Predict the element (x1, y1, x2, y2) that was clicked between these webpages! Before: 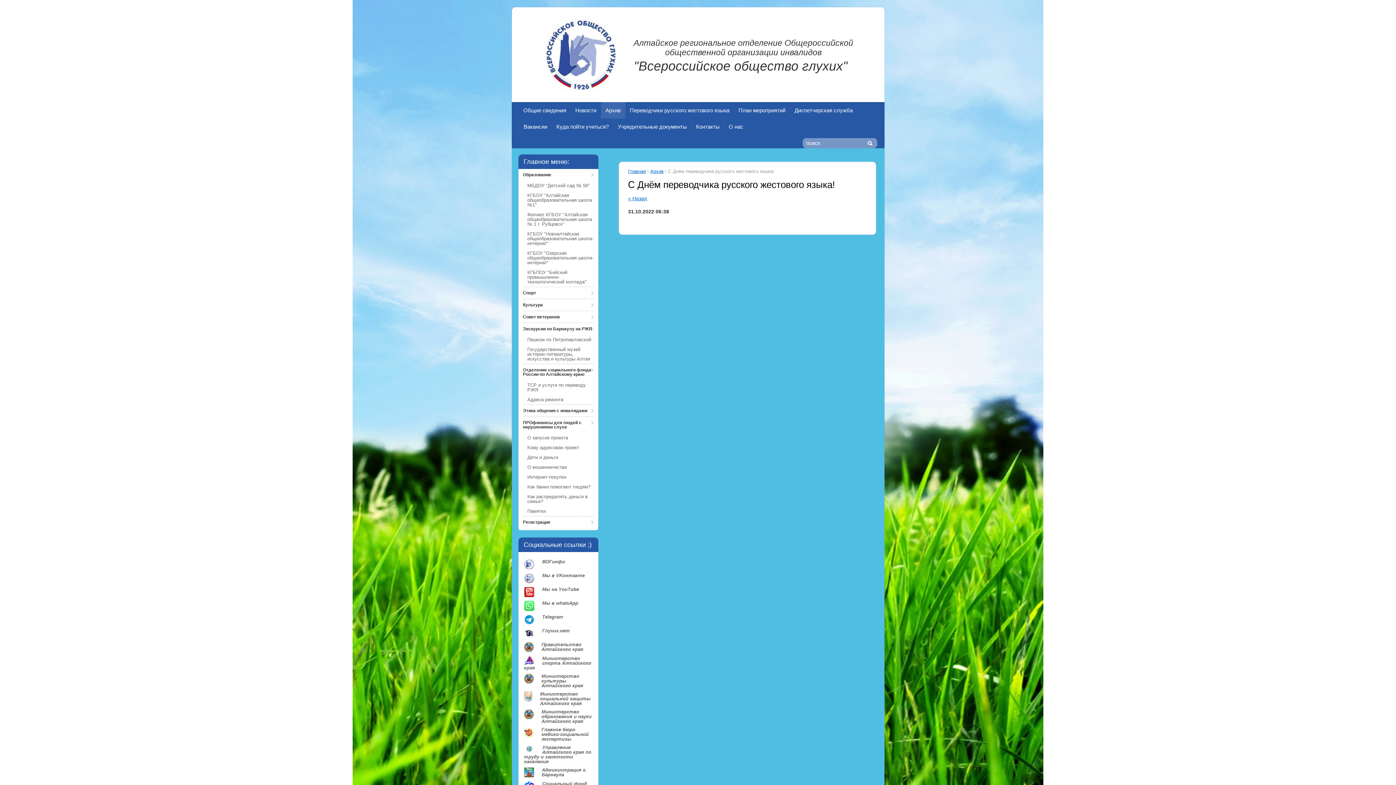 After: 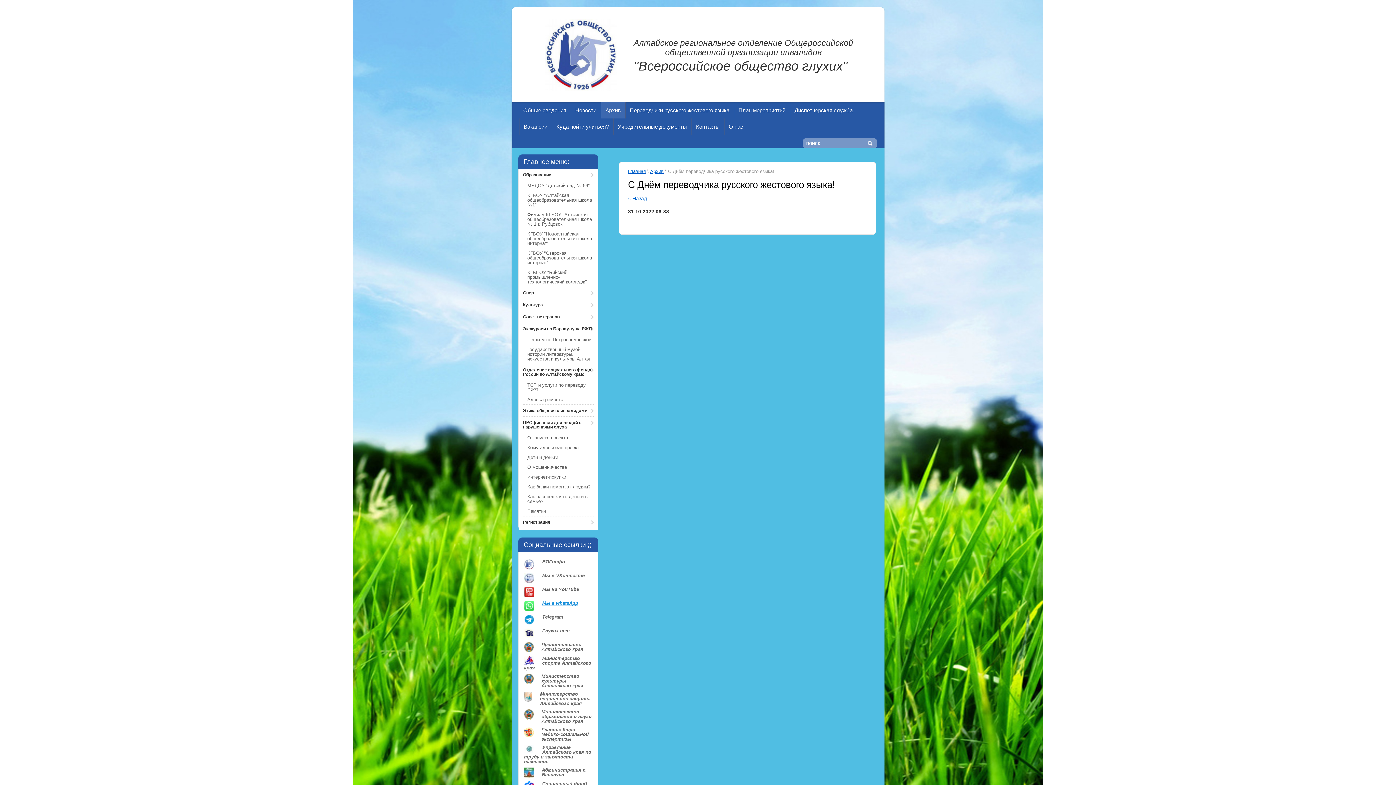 Action: bbox: (524, 601, 592, 611) label: Мы в whatsApp